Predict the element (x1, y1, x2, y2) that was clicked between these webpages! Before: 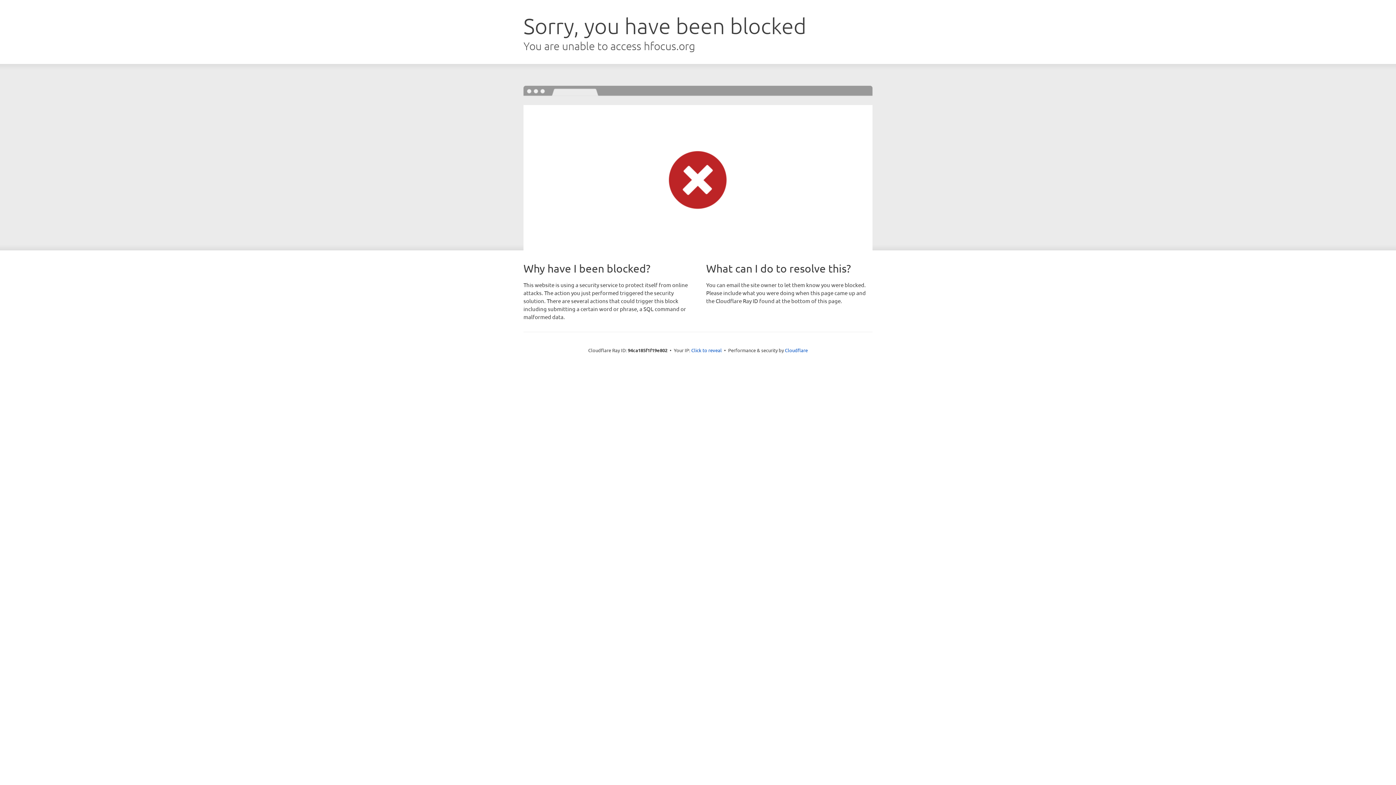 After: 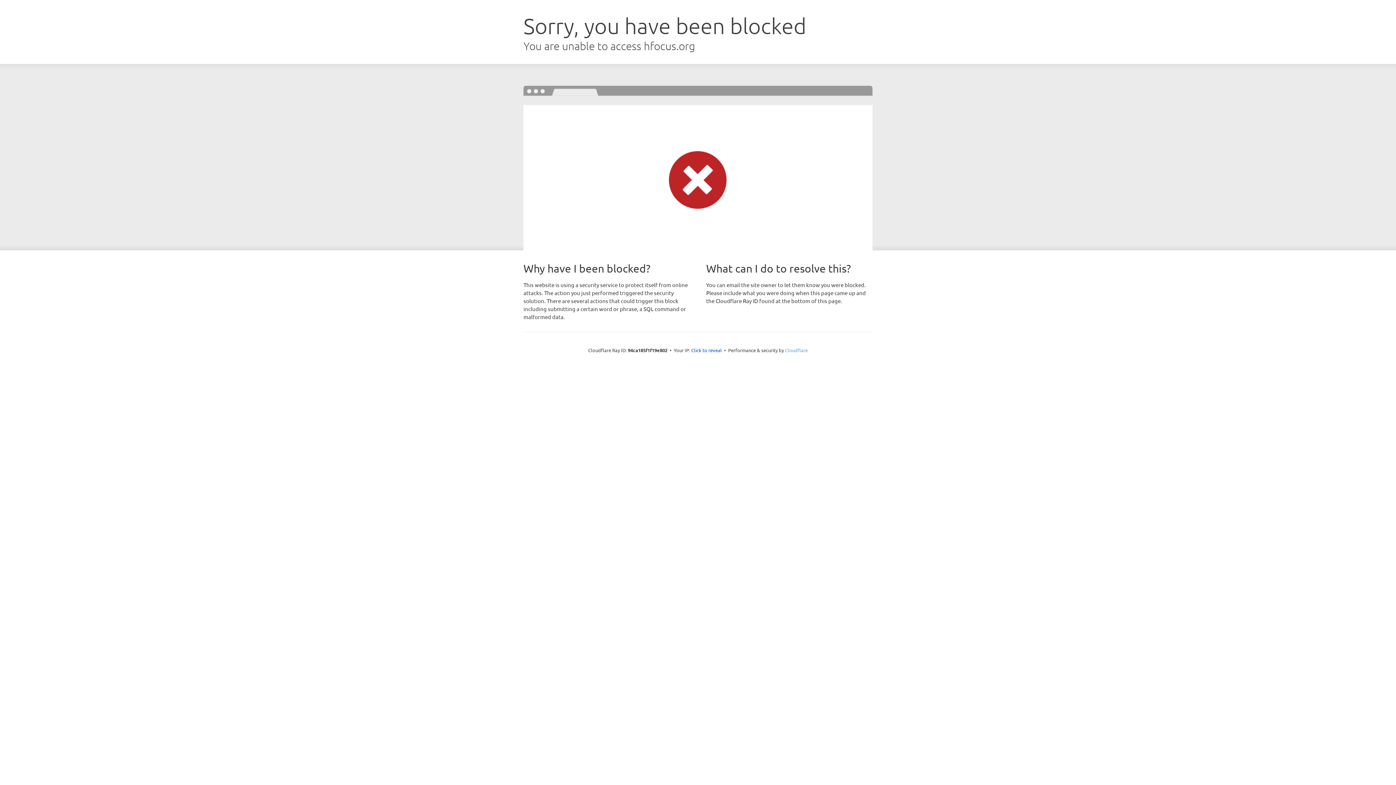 Action: label: Cloudflare bbox: (785, 347, 808, 353)